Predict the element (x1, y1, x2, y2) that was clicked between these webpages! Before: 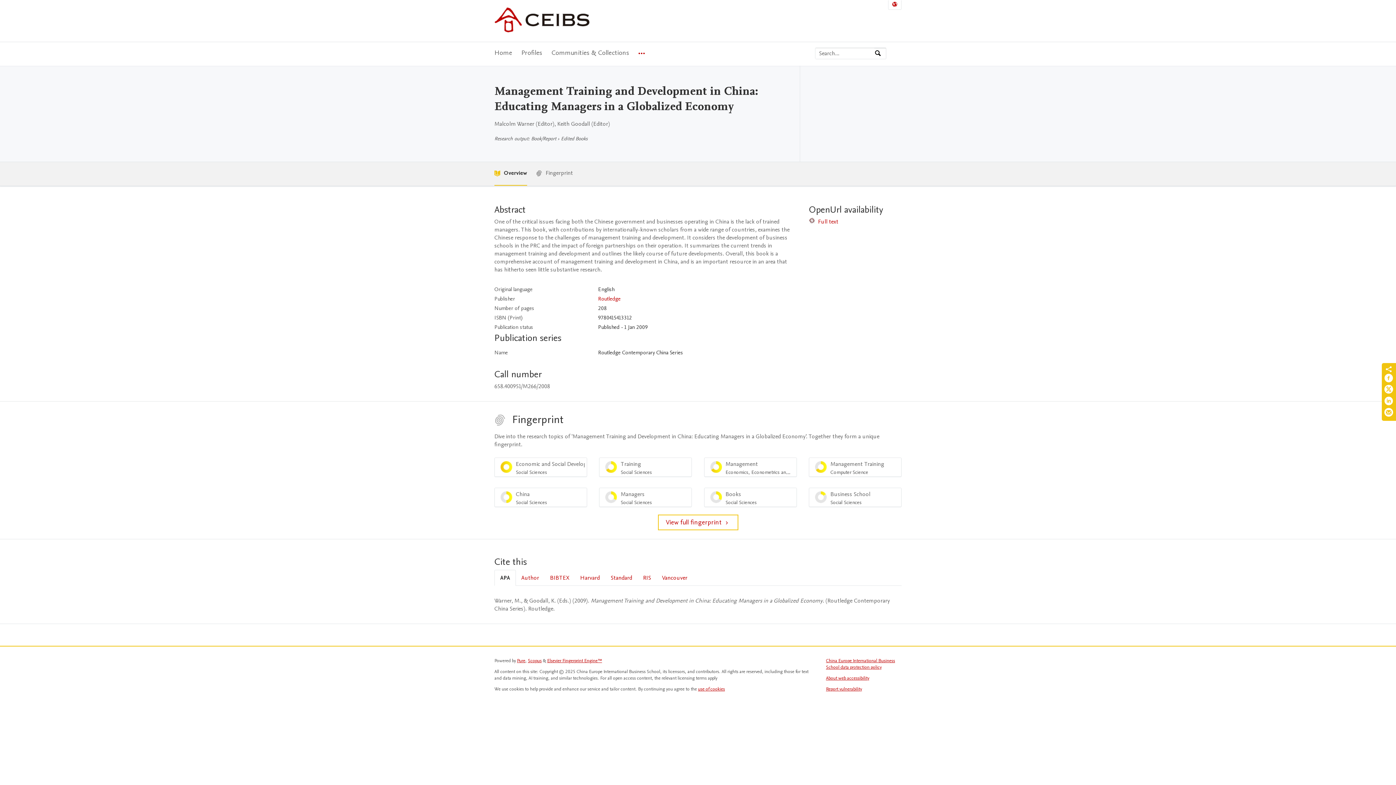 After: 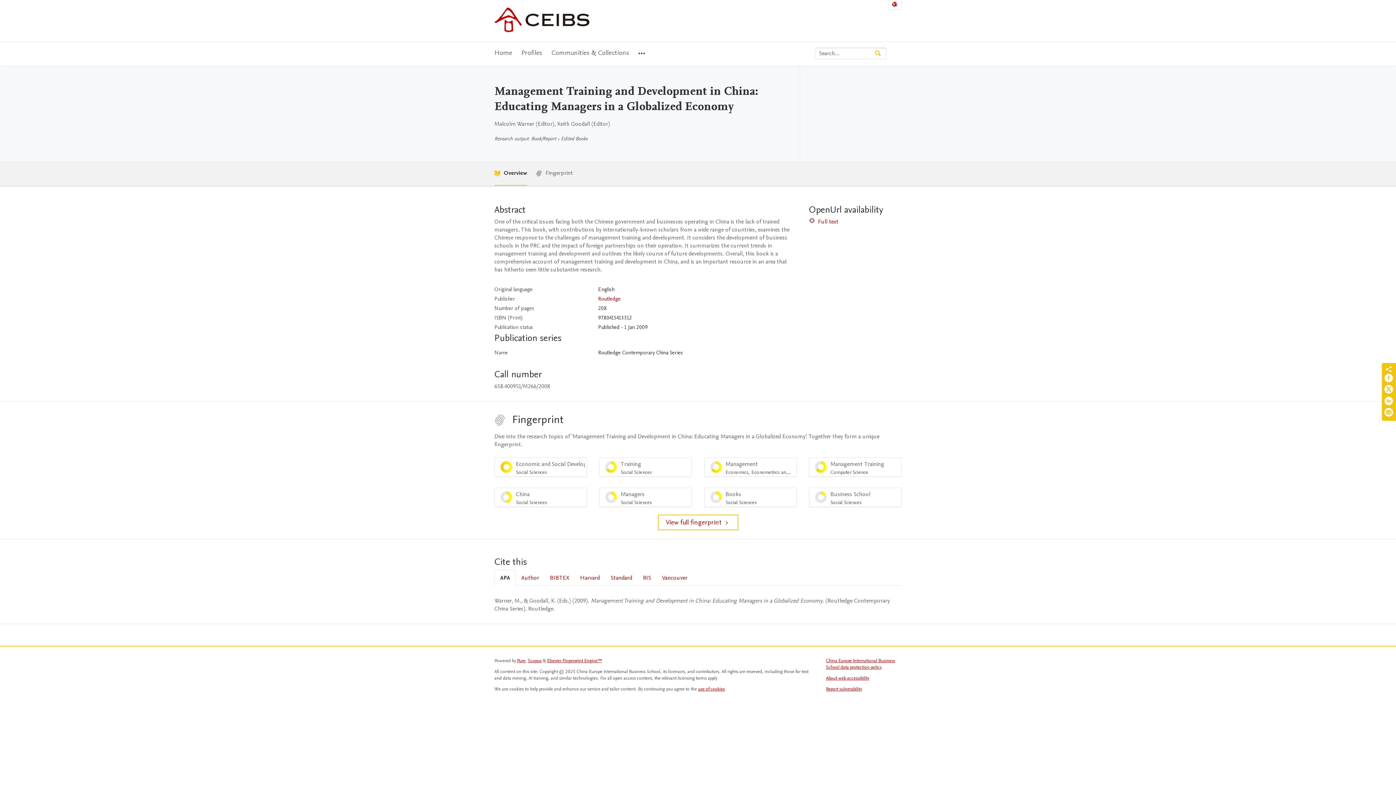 Action: label: Search bbox: (874, 47, 886, 58)